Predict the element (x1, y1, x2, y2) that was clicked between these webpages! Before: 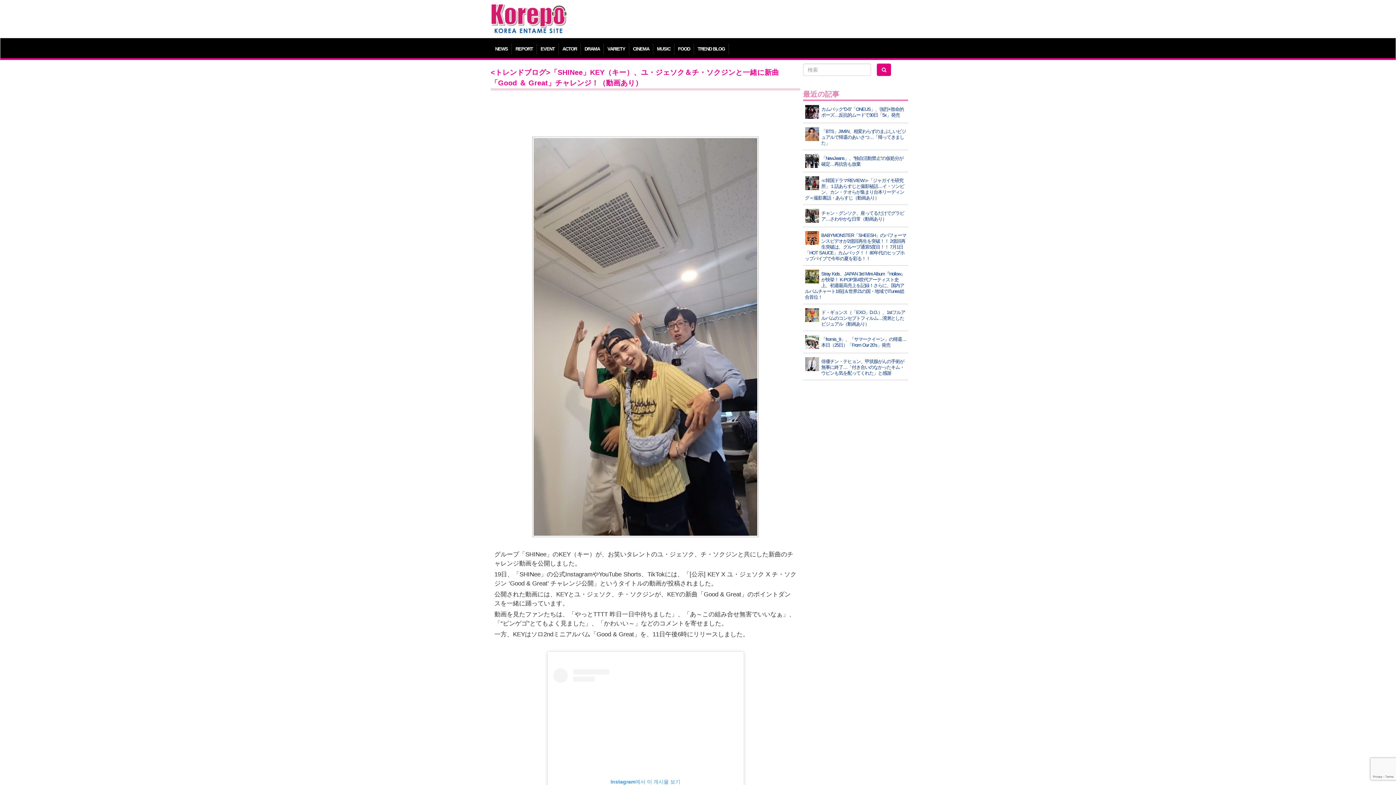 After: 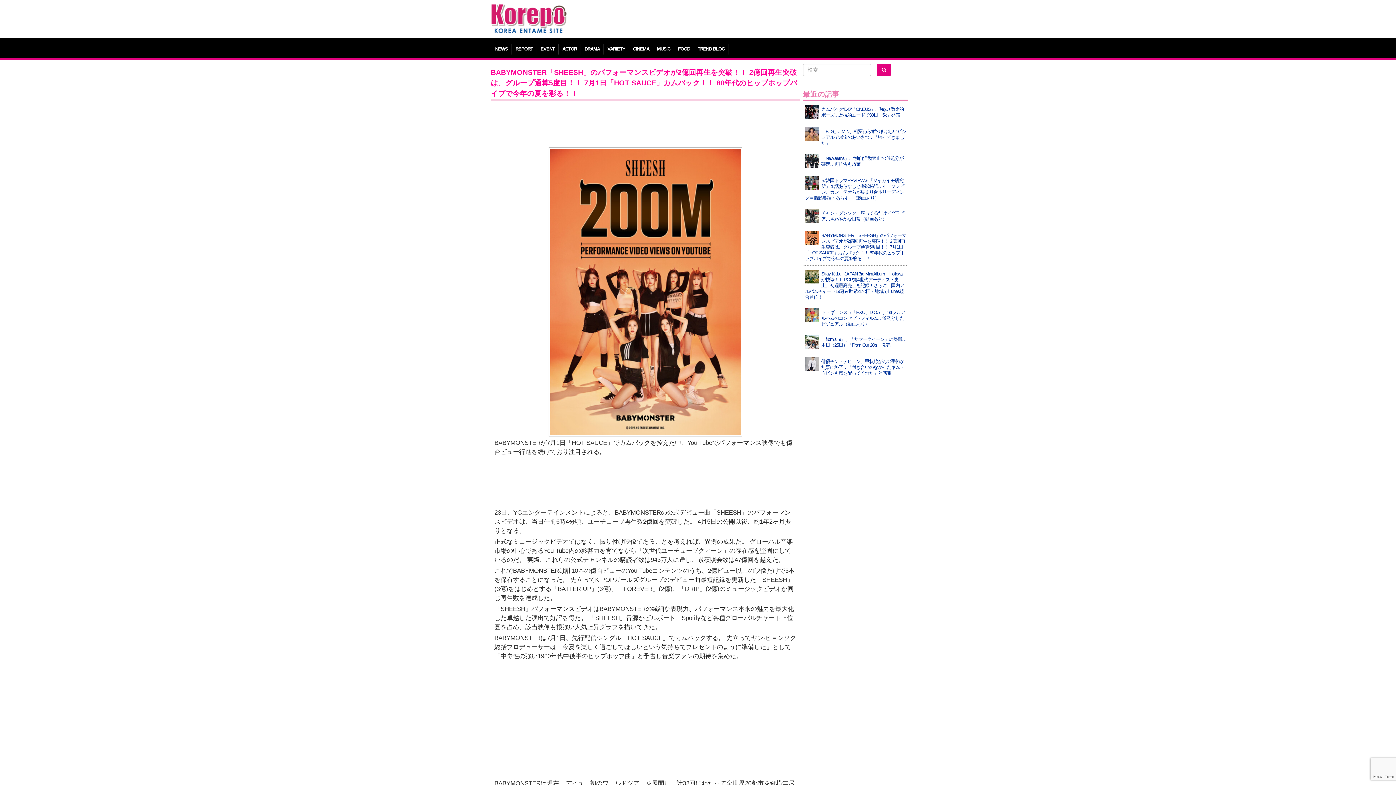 Action: bbox: (805, 230, 906, 261) label: BABYMONSTER「SHEESH」のパフォーマンスビデオが2億回再生を突破！！ 2億回再生突破は、グループ通算5度目！！ 7月1日「HOT SAUCE」カムバック！！ 80年代のヒップホップバイブで今年の夏を彩る！！